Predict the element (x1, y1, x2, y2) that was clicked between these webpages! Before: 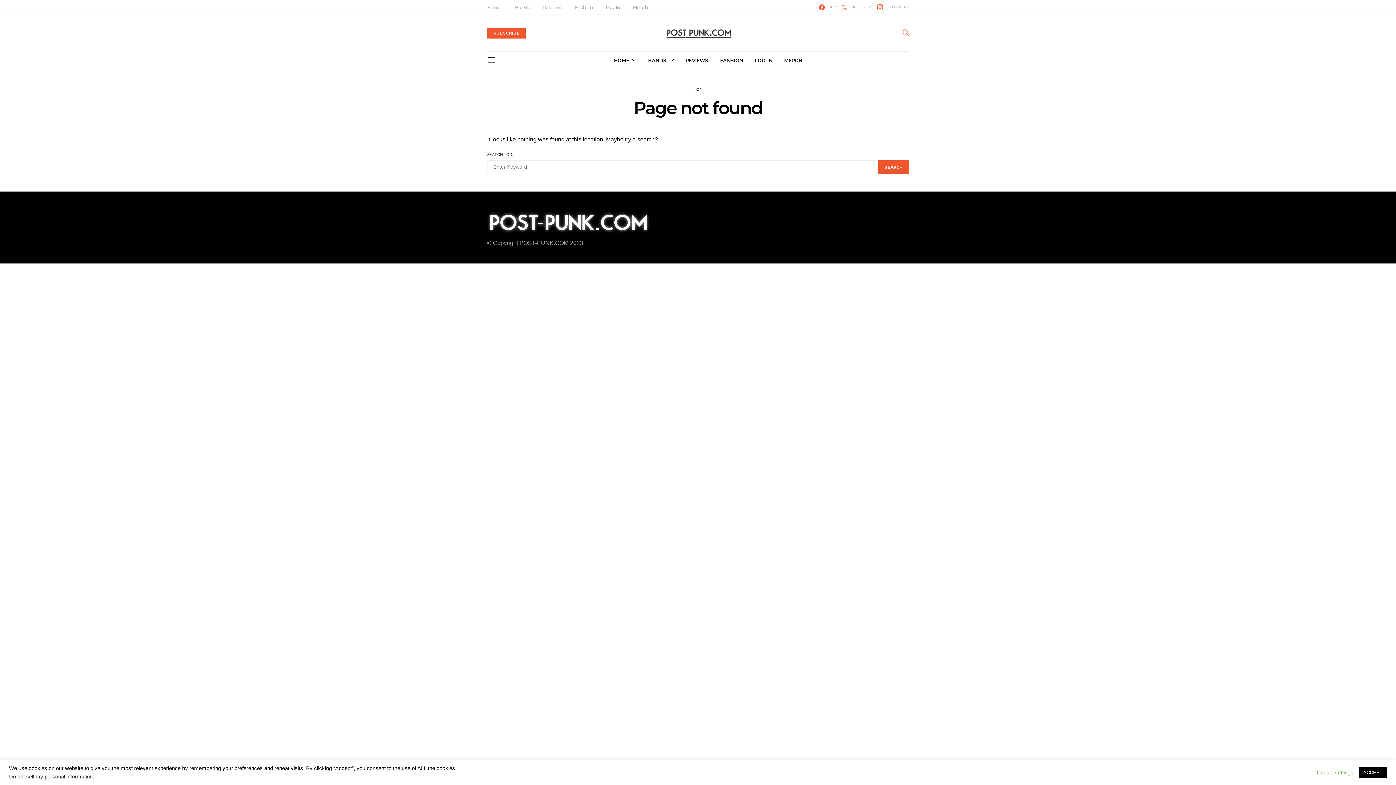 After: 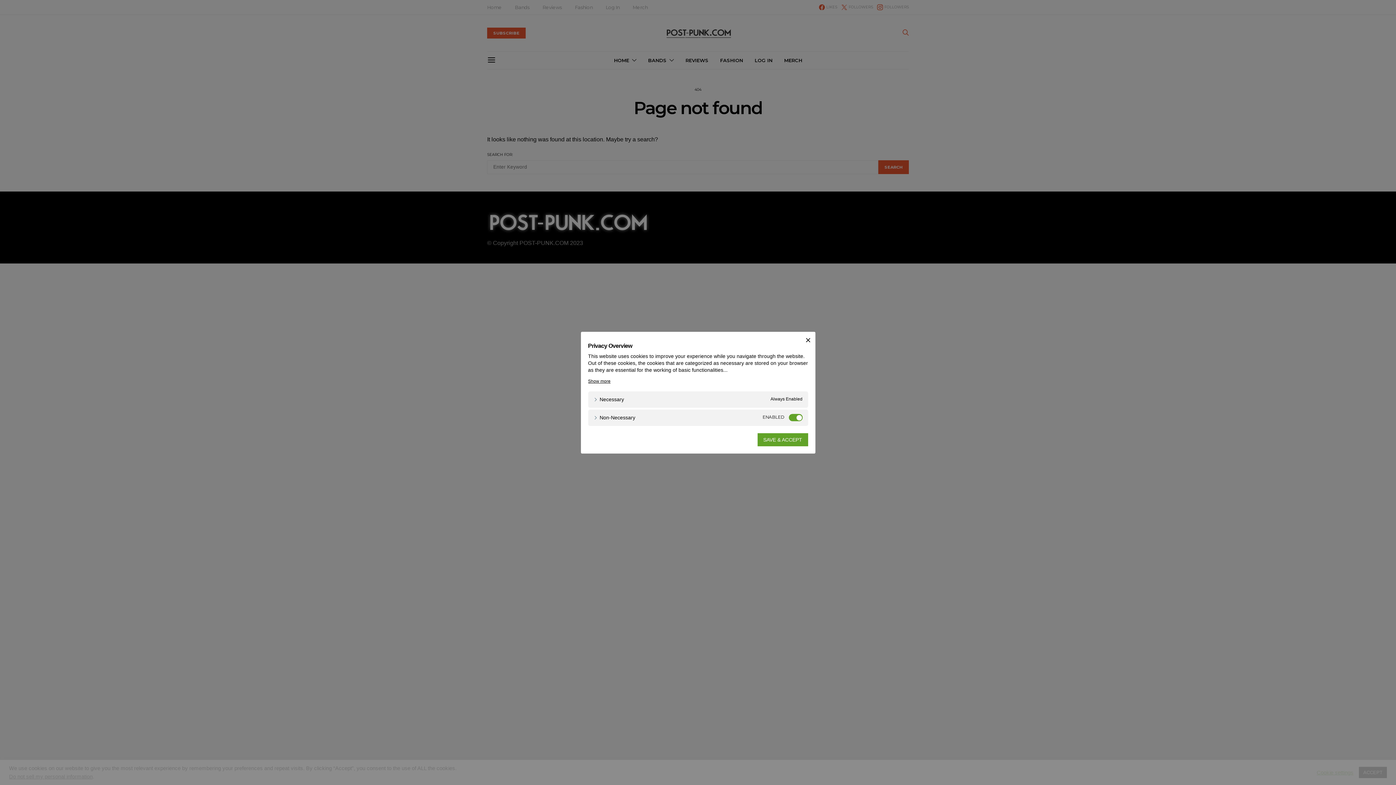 Action: bbox: (1317, 769, 1353, 776) label: Cookie settings